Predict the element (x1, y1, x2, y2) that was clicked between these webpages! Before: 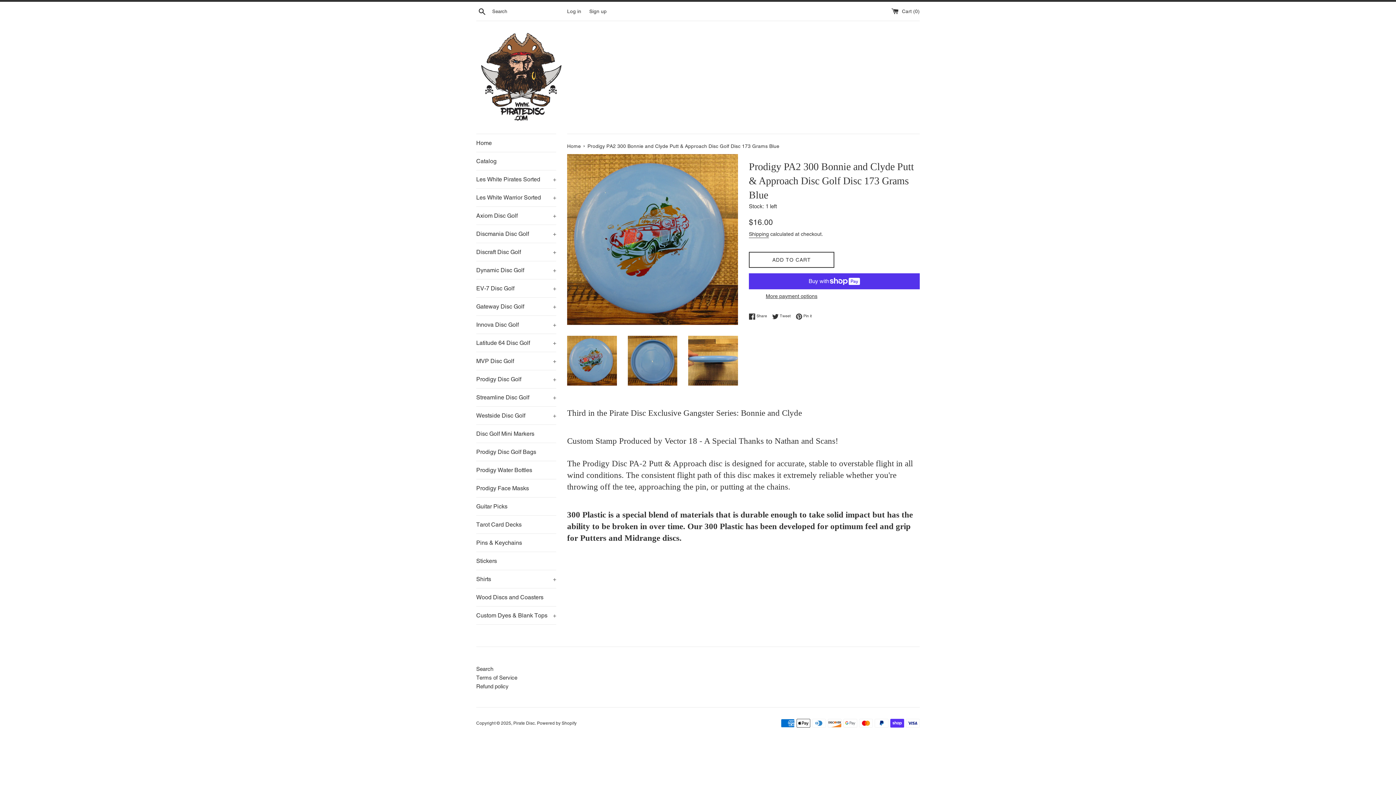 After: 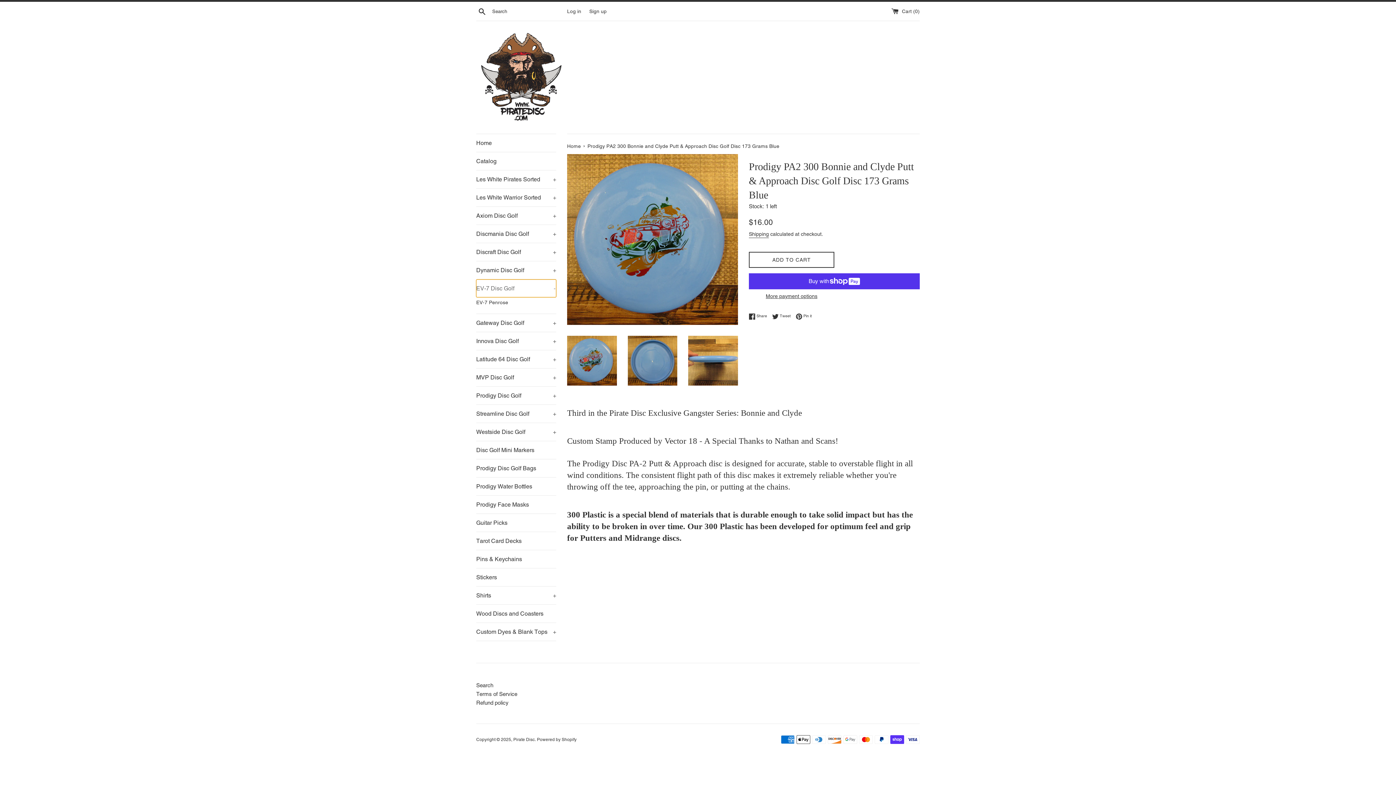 Action: label: EV-7 Disc Golf
+ bbox: (476, 279, 556, 297)